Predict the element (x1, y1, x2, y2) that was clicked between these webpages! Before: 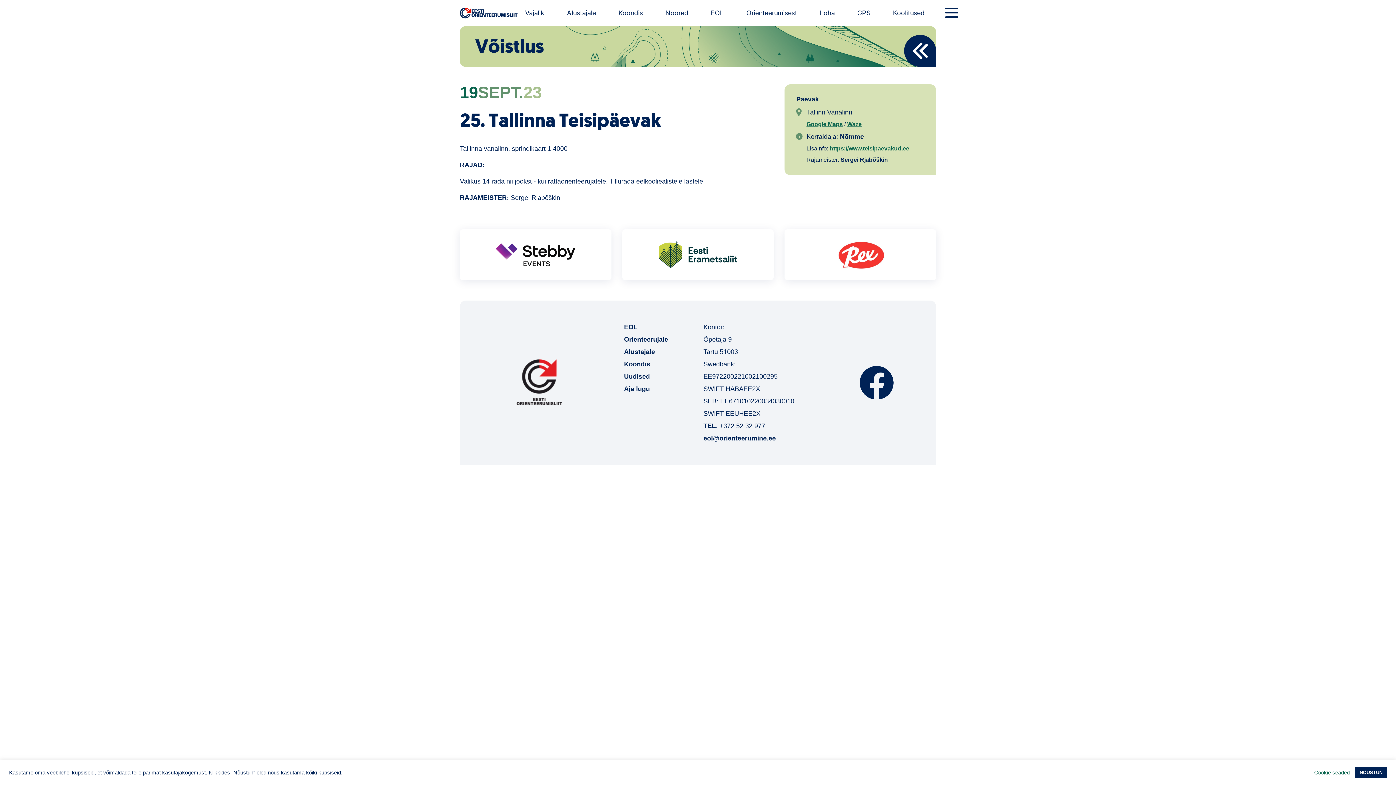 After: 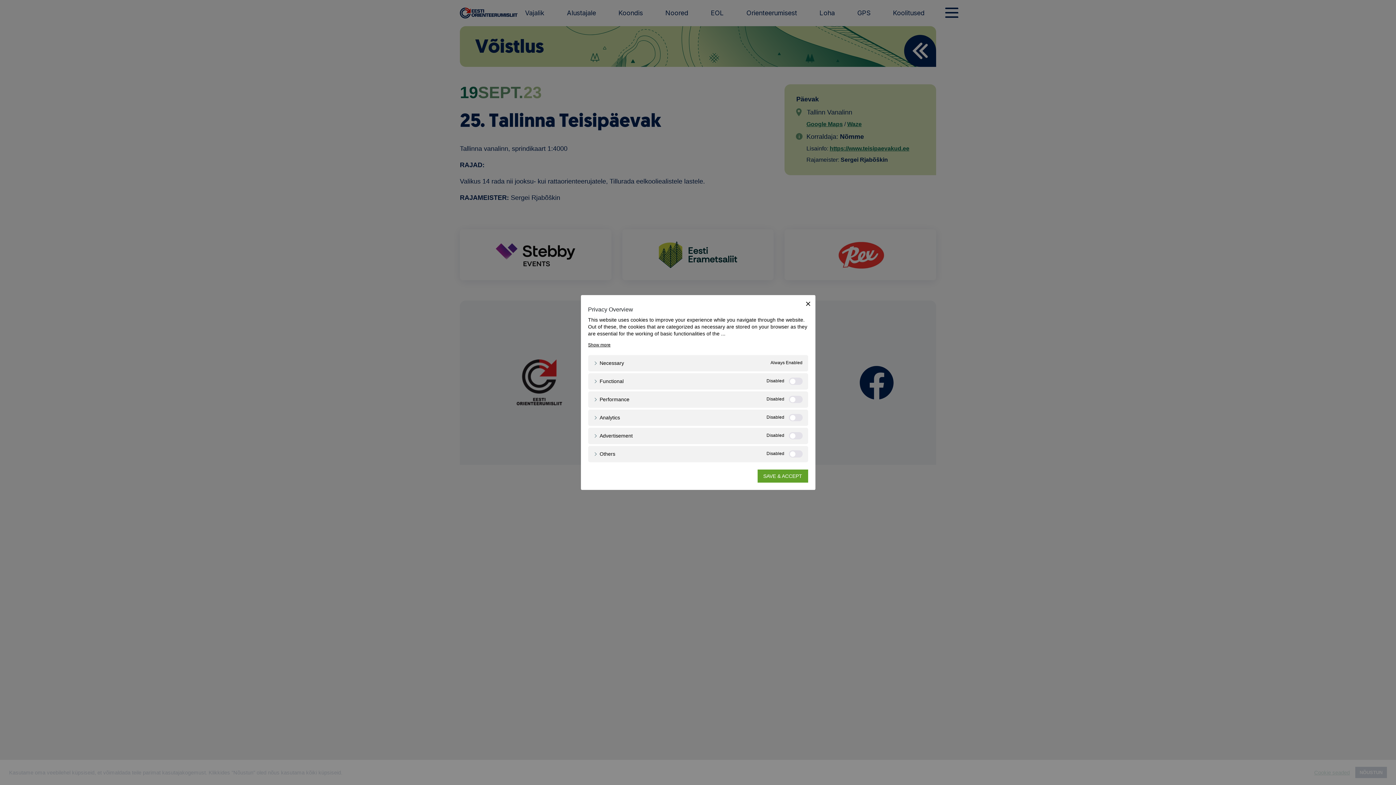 Action: label: Cookie seaded bbox: (1314, 769, 1350, 776)